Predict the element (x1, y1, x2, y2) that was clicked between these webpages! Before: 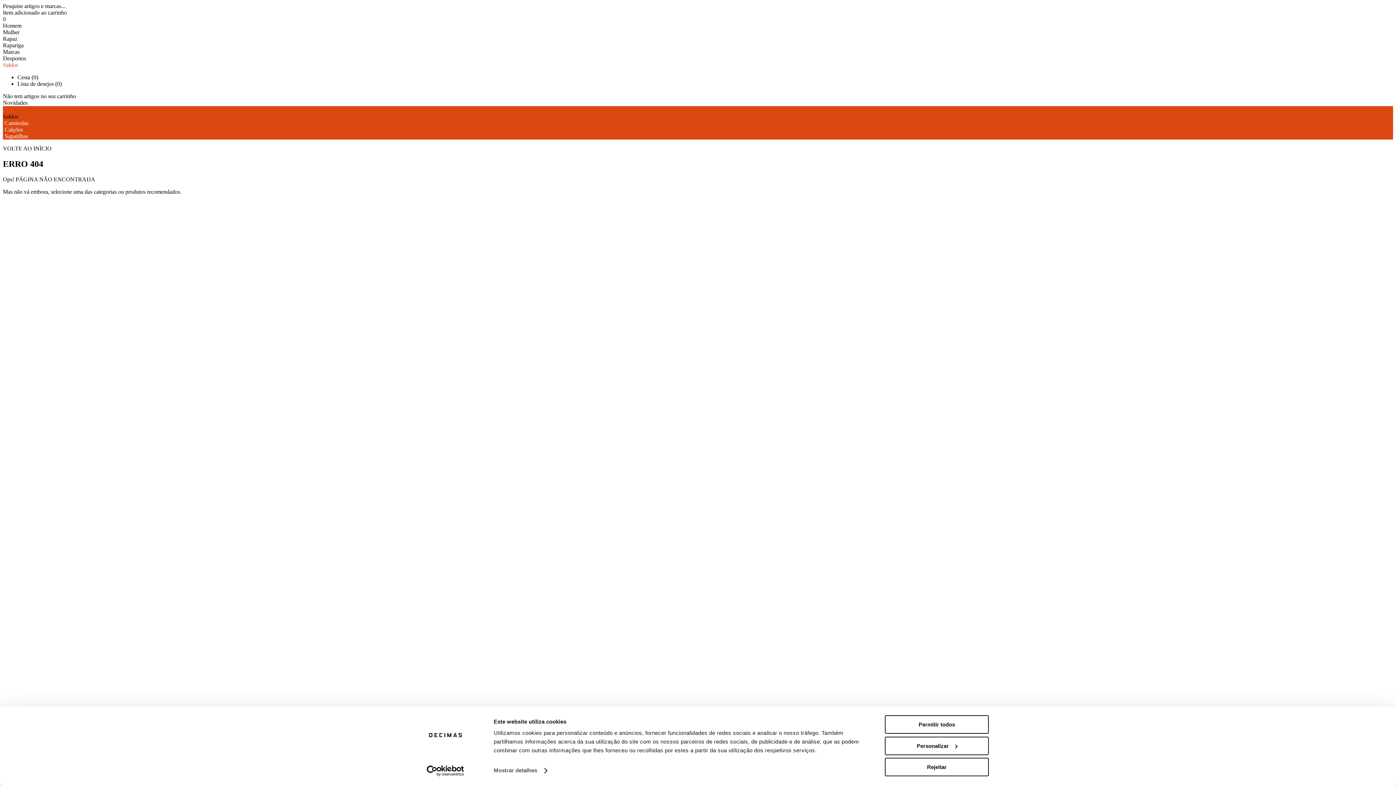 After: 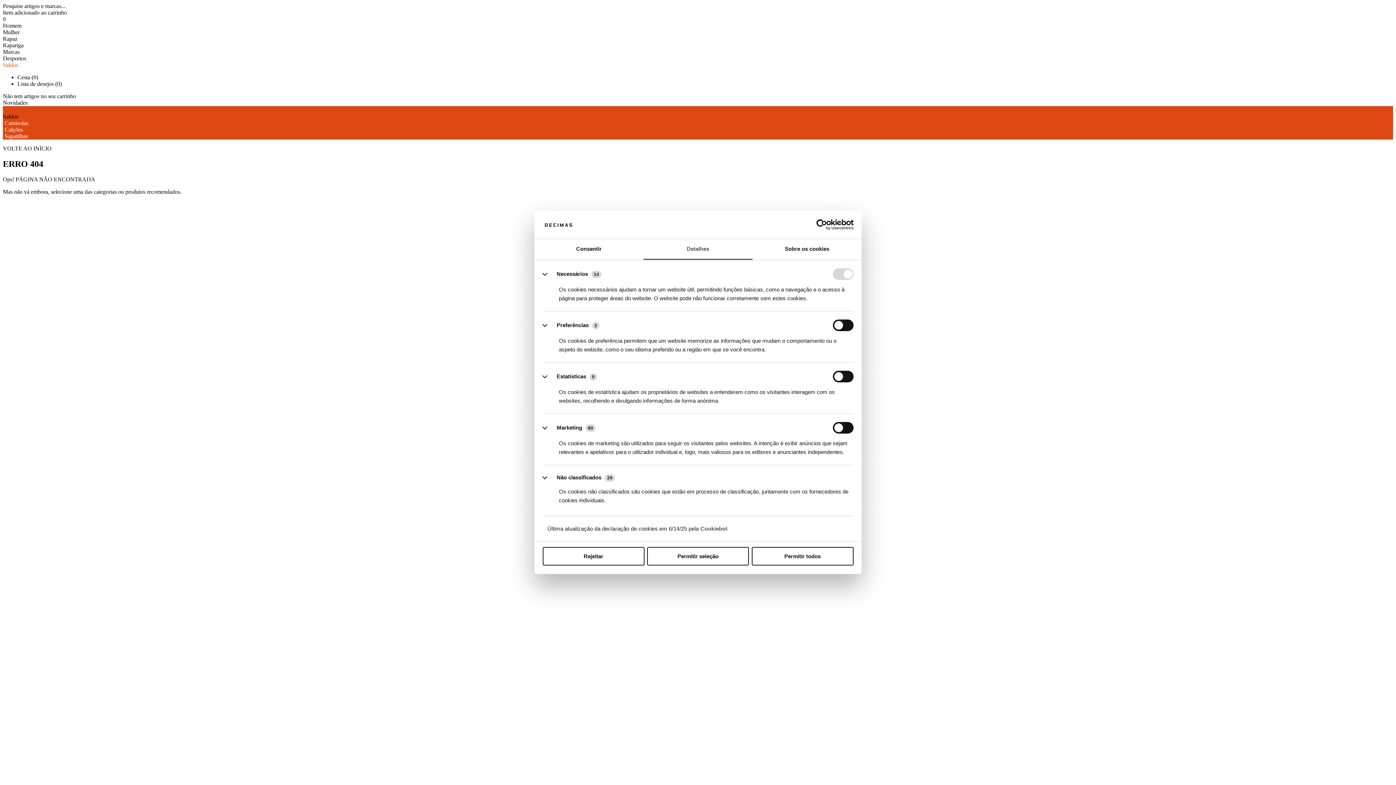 Action: bbox: (493, 765, 546, 776) label: Mostrar detalhes